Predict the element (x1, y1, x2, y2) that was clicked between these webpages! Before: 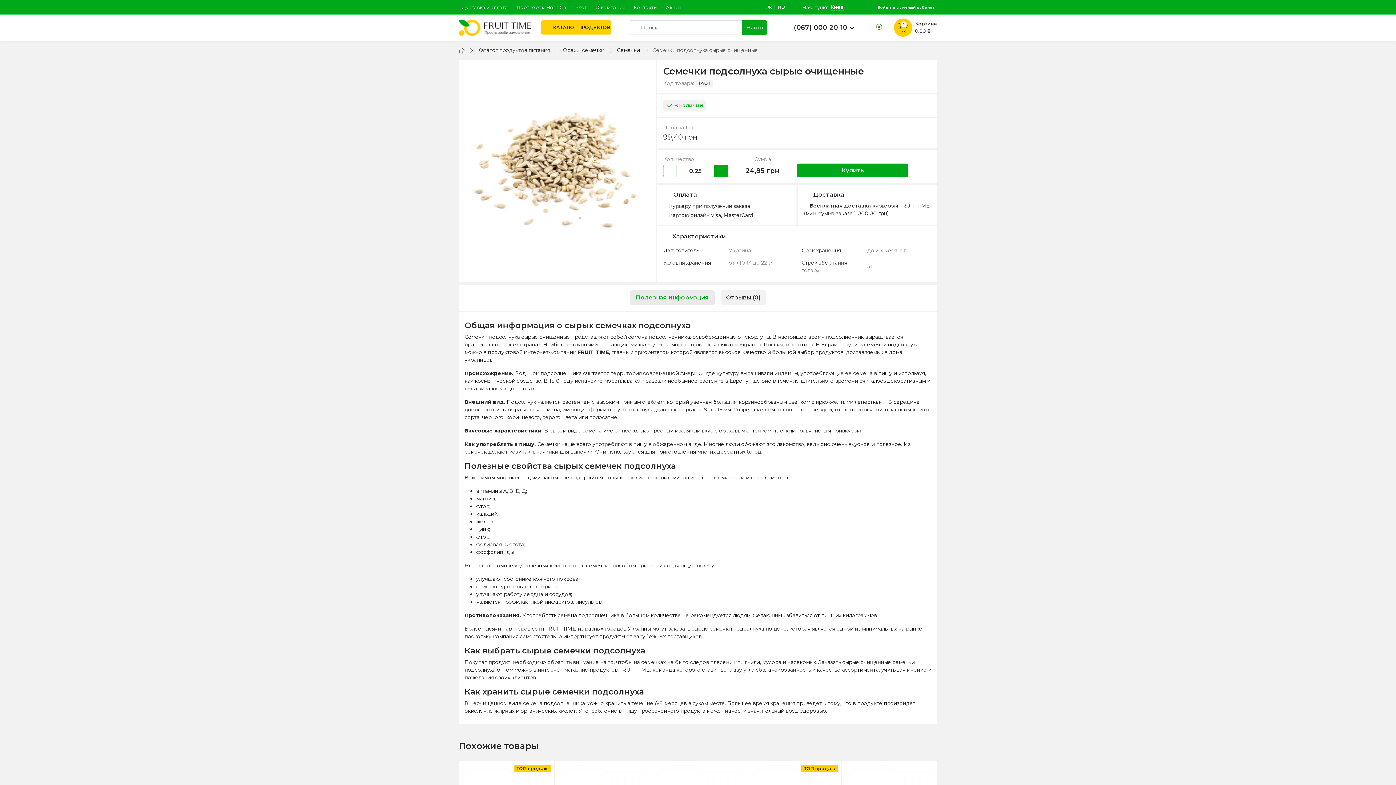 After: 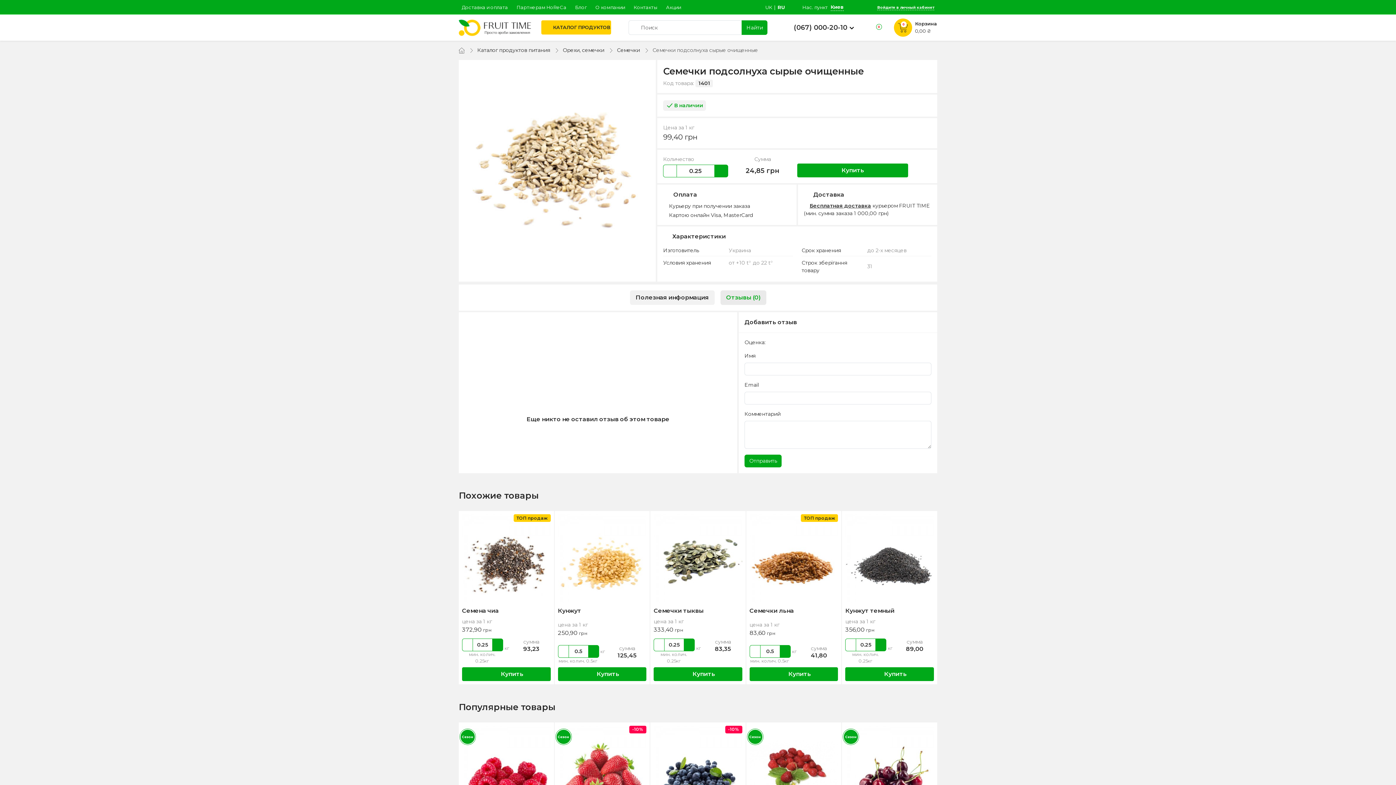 Action: label: Отзывы (0) bbox: (720, 290, 766, 304)